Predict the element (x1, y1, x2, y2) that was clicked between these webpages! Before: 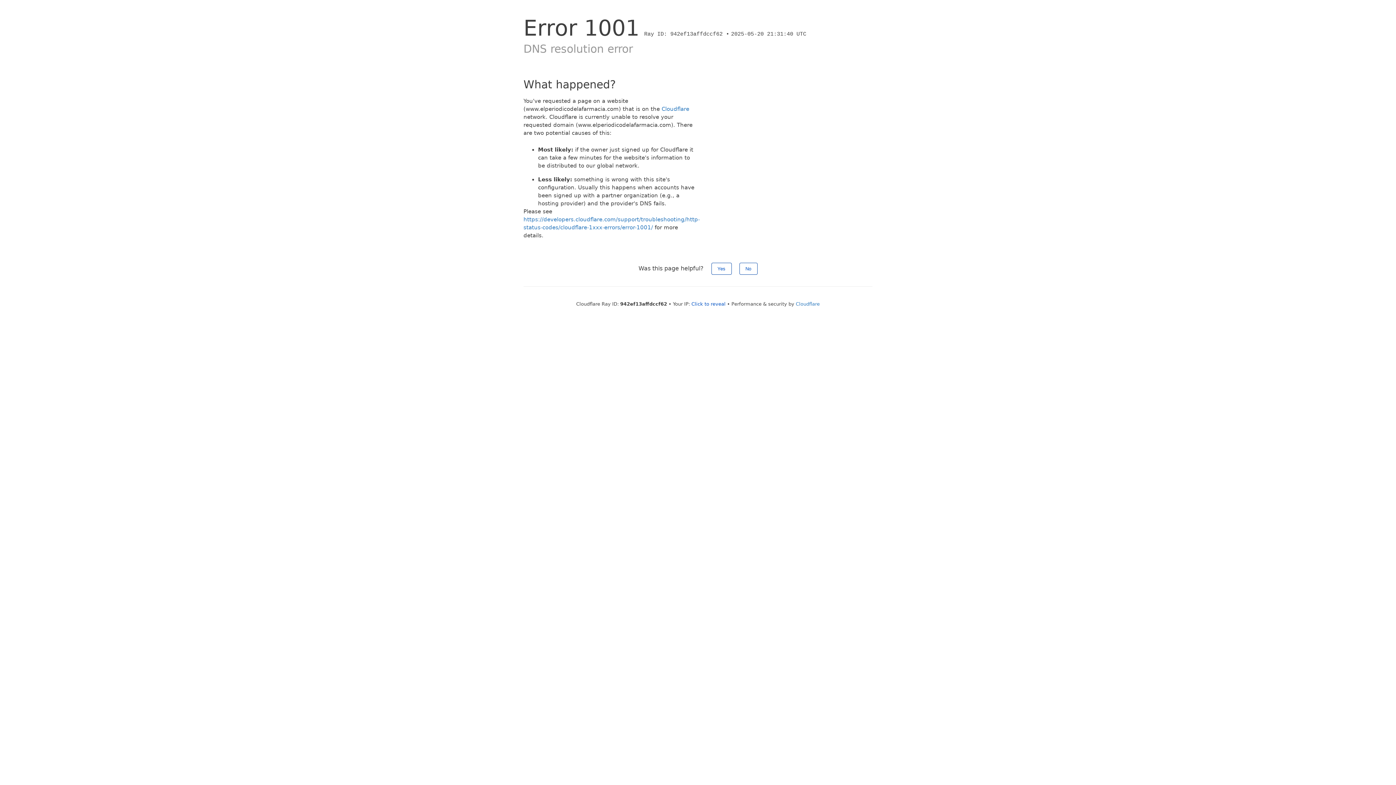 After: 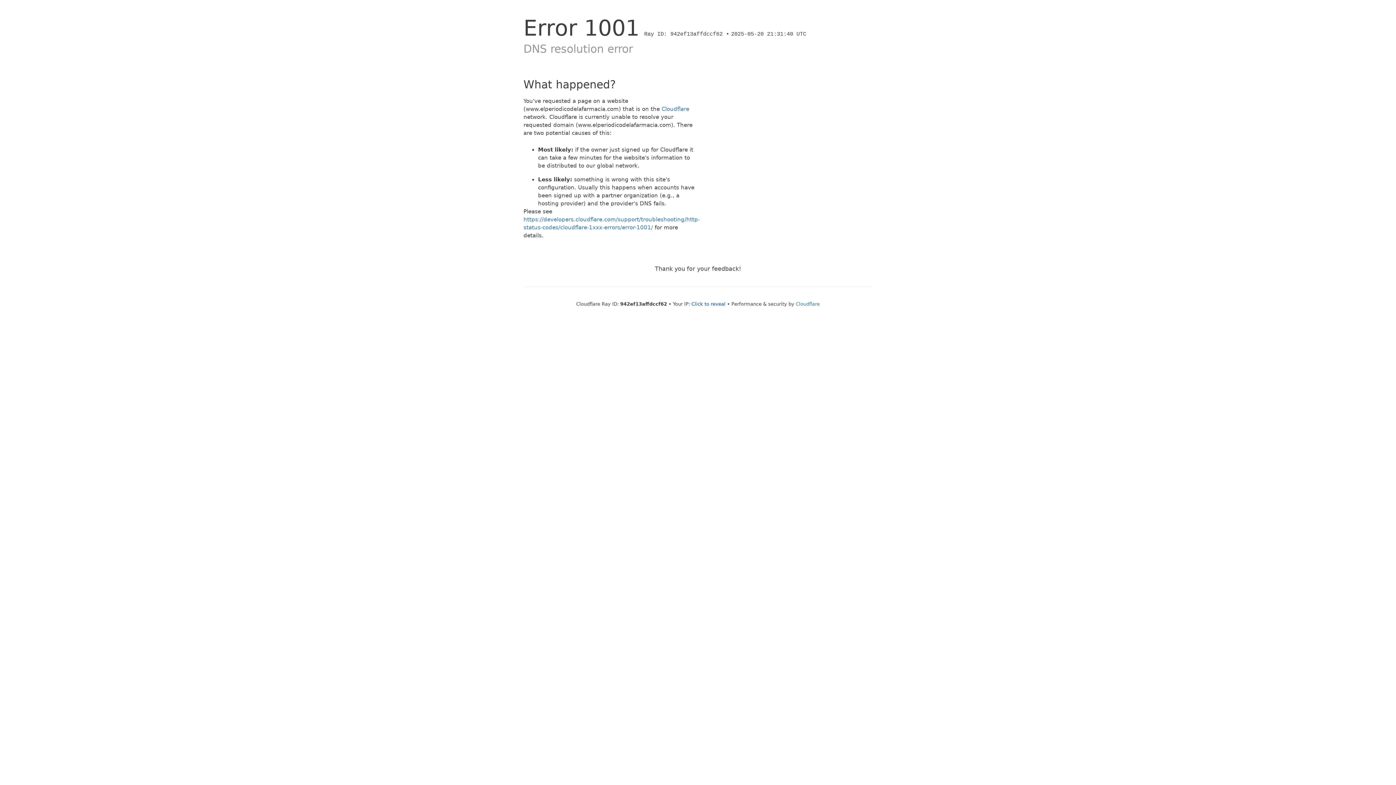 Action: label: No bbox: (739, 262, 757, 274)